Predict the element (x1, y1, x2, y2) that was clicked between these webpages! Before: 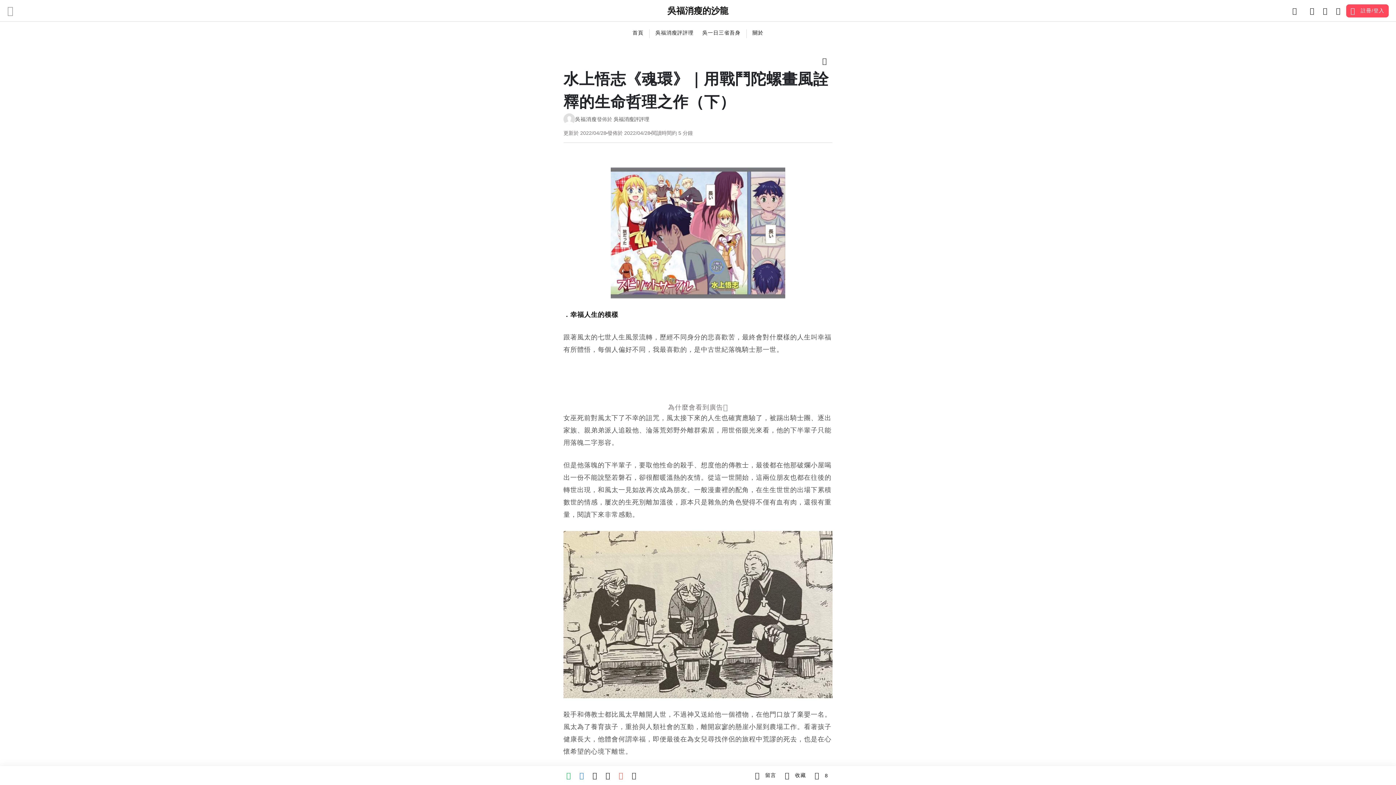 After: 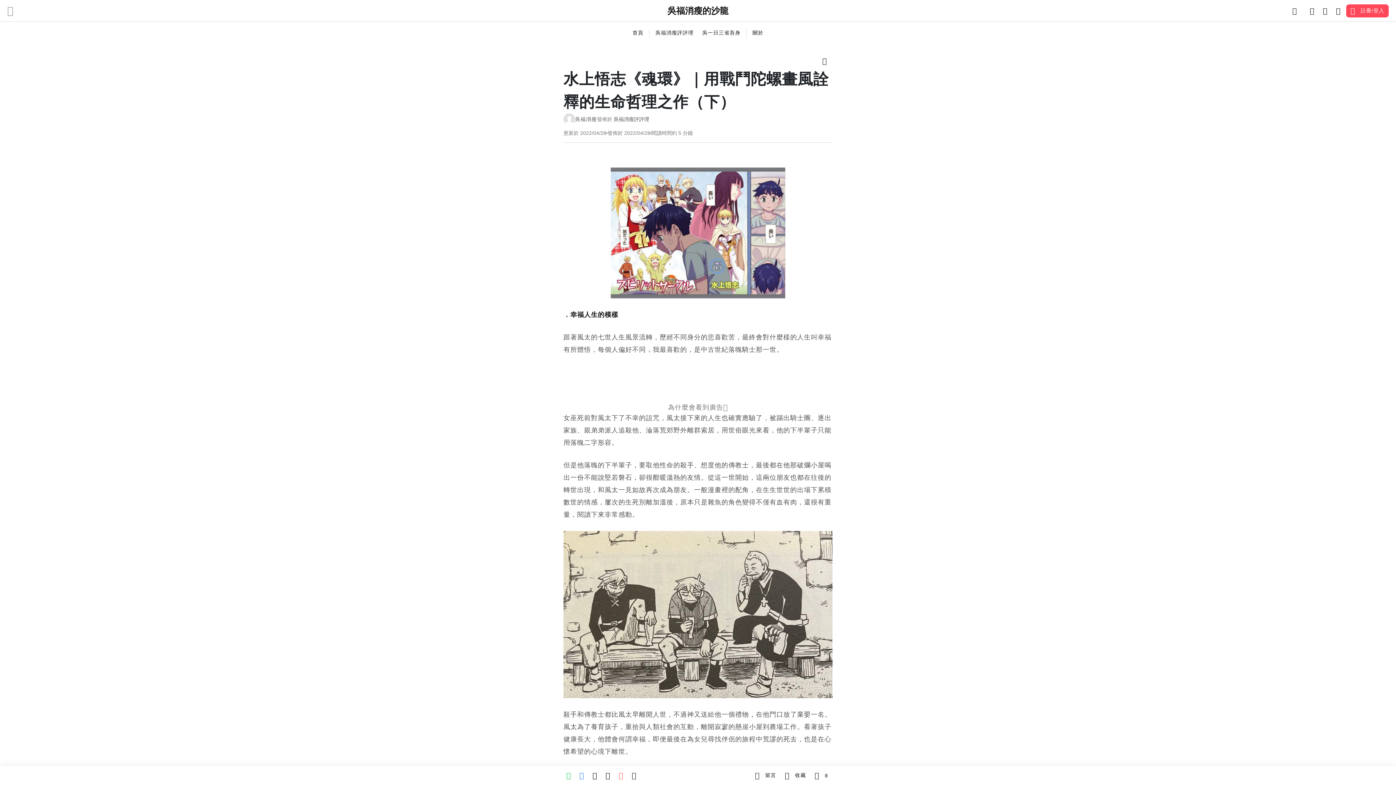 Action: bbox: (613, 115, 649, 122) label: 吳福消瘦評評理